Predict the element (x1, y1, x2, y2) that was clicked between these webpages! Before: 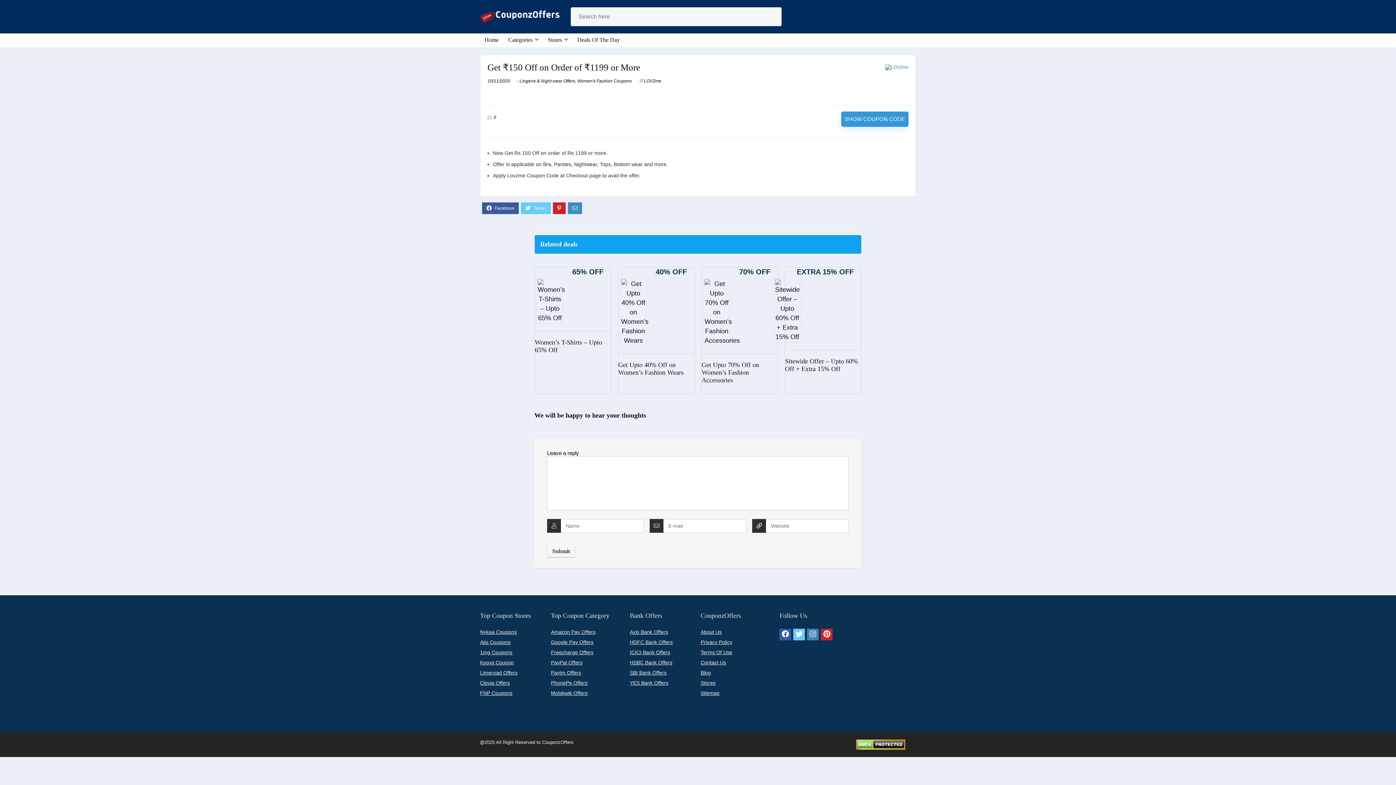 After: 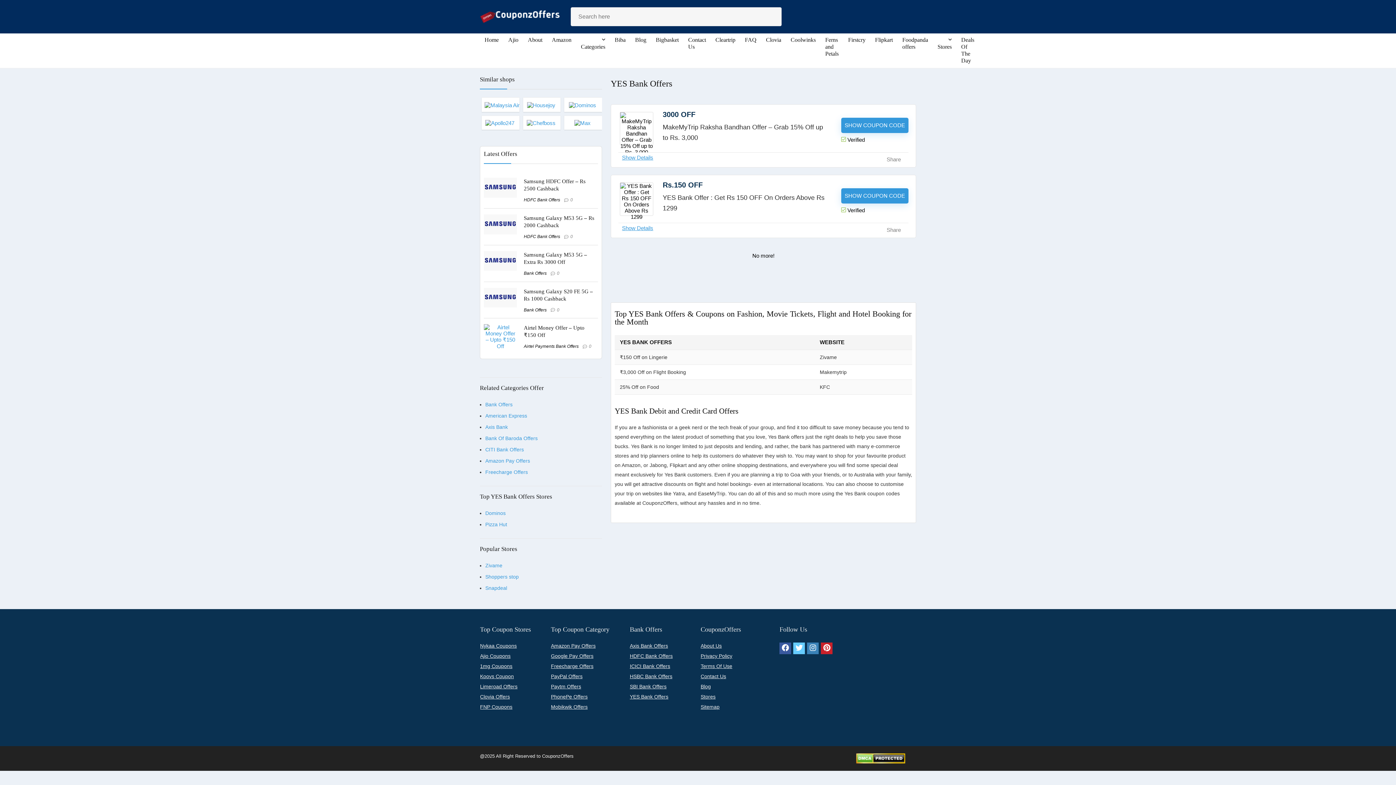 Action: label: YES Bank Offers bbox: (629, 680, 668, 686)